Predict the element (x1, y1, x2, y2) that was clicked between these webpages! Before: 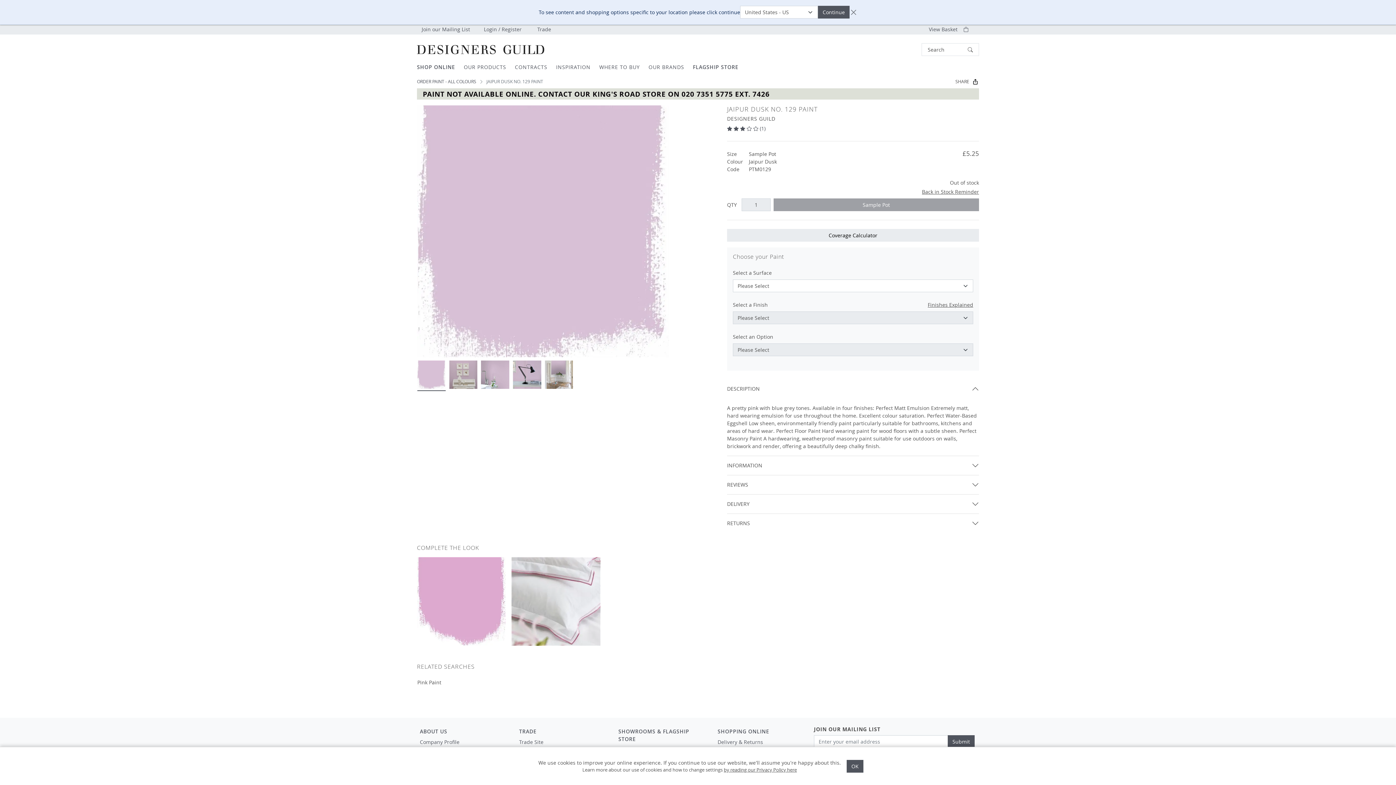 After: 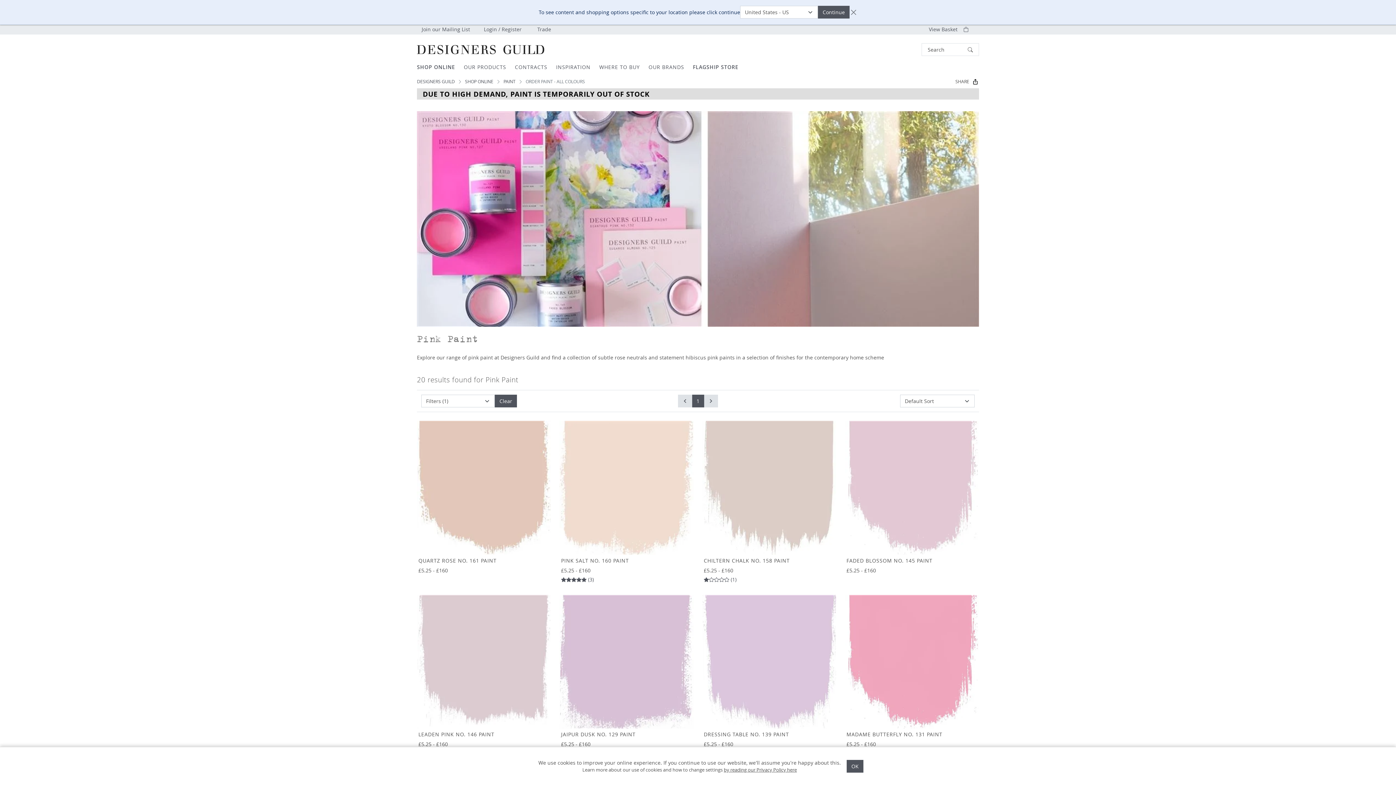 Action: label: Pink Paint bbox: (412, 676, 446, 689)